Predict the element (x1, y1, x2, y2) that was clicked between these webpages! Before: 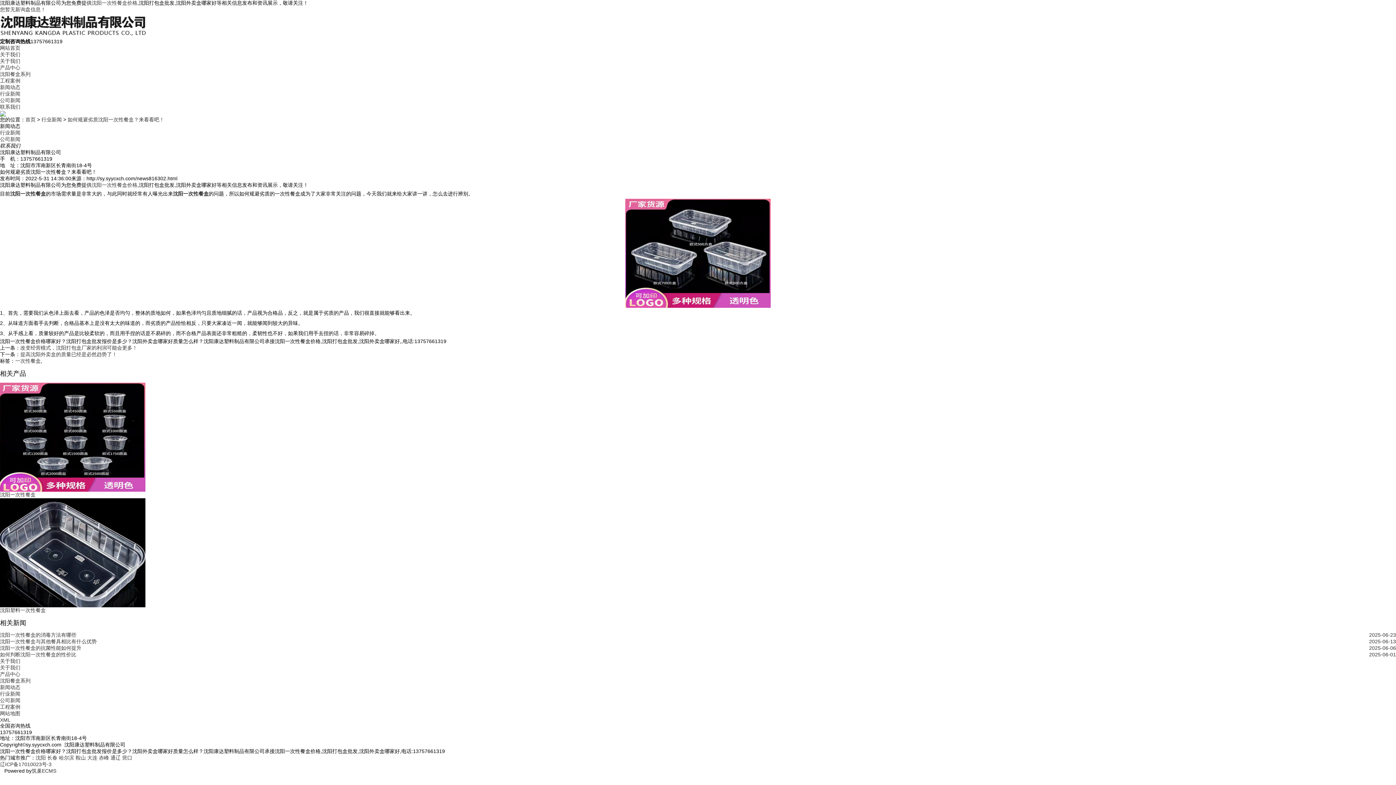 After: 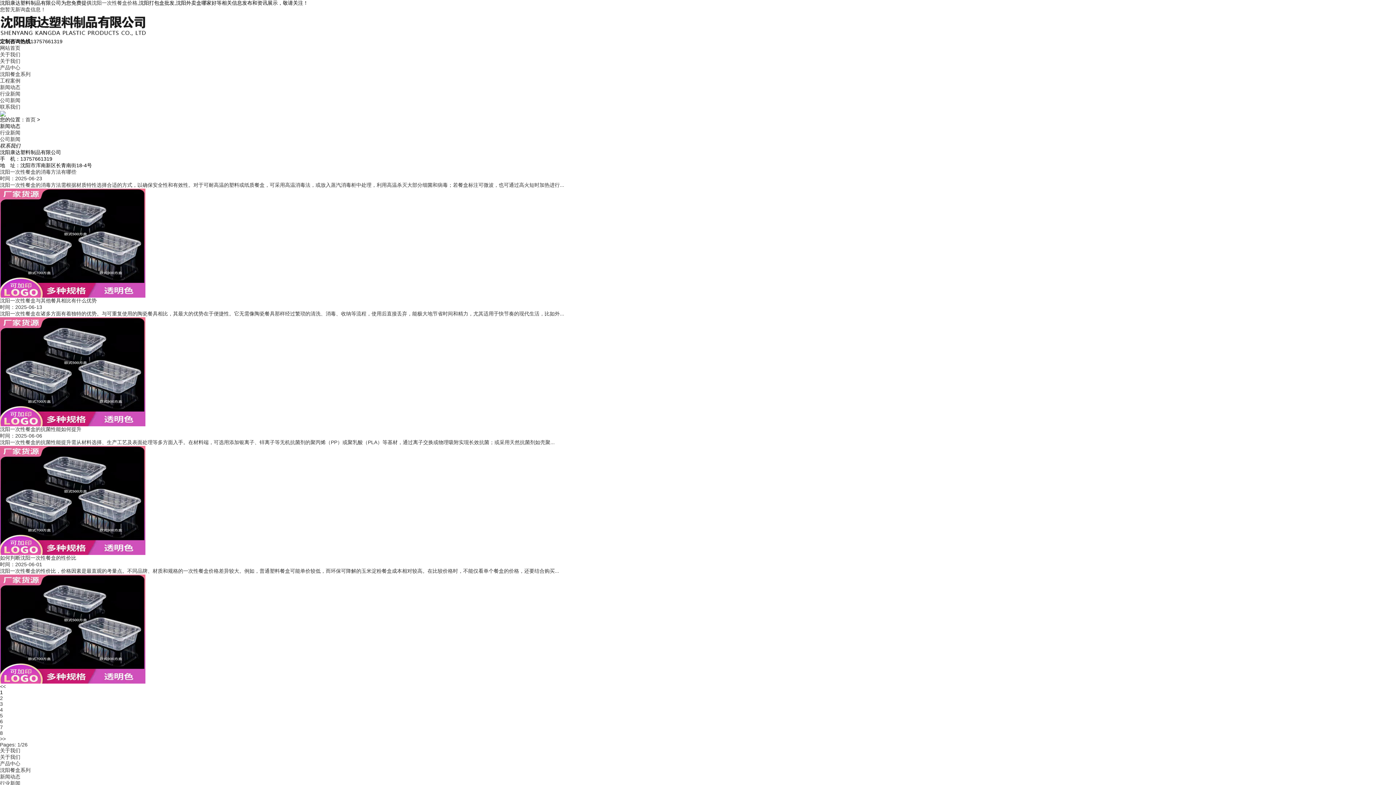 Action: bbox: (15, 358, 40, 364) label: 一次性餐盒